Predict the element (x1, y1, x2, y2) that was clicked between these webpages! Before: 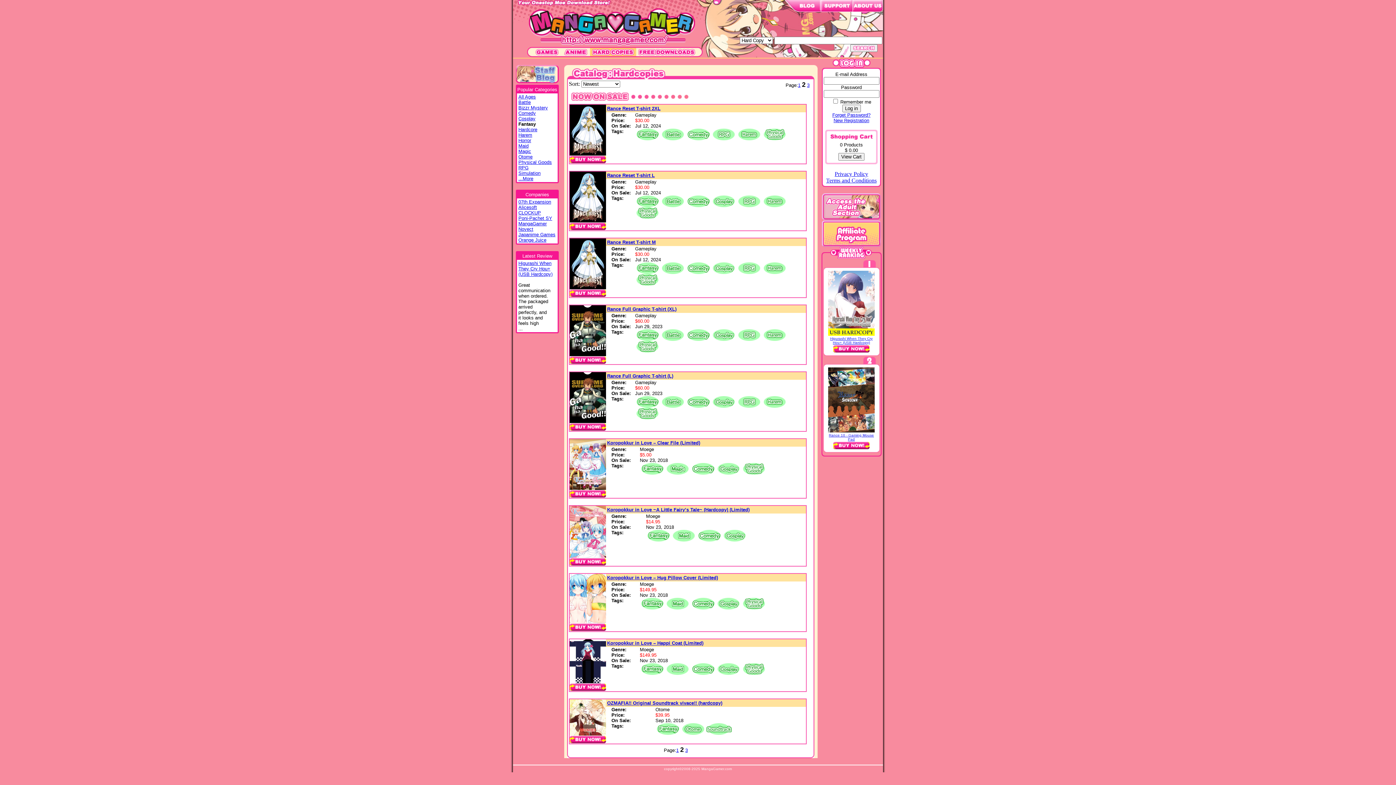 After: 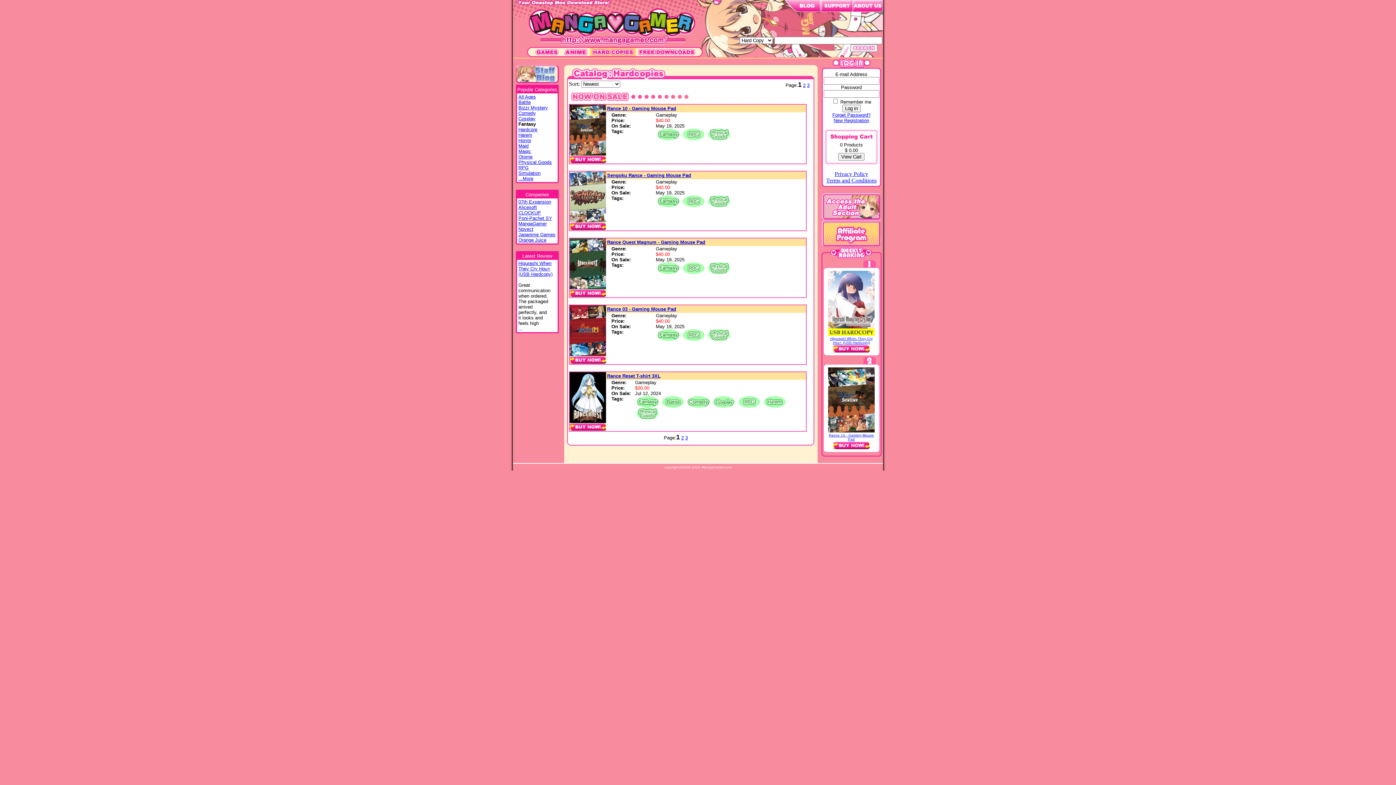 Action: label: 1 bbox: (676, 748, 678, 753)